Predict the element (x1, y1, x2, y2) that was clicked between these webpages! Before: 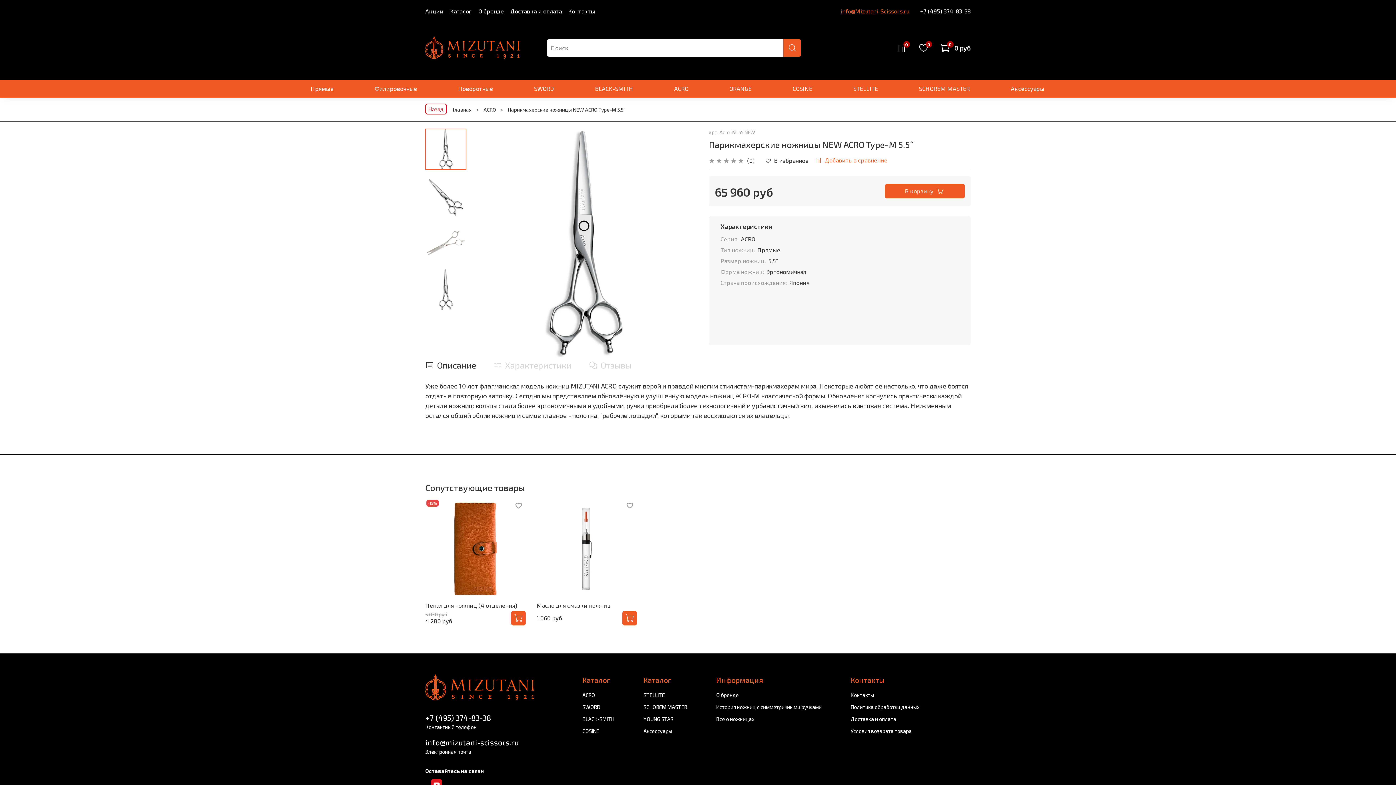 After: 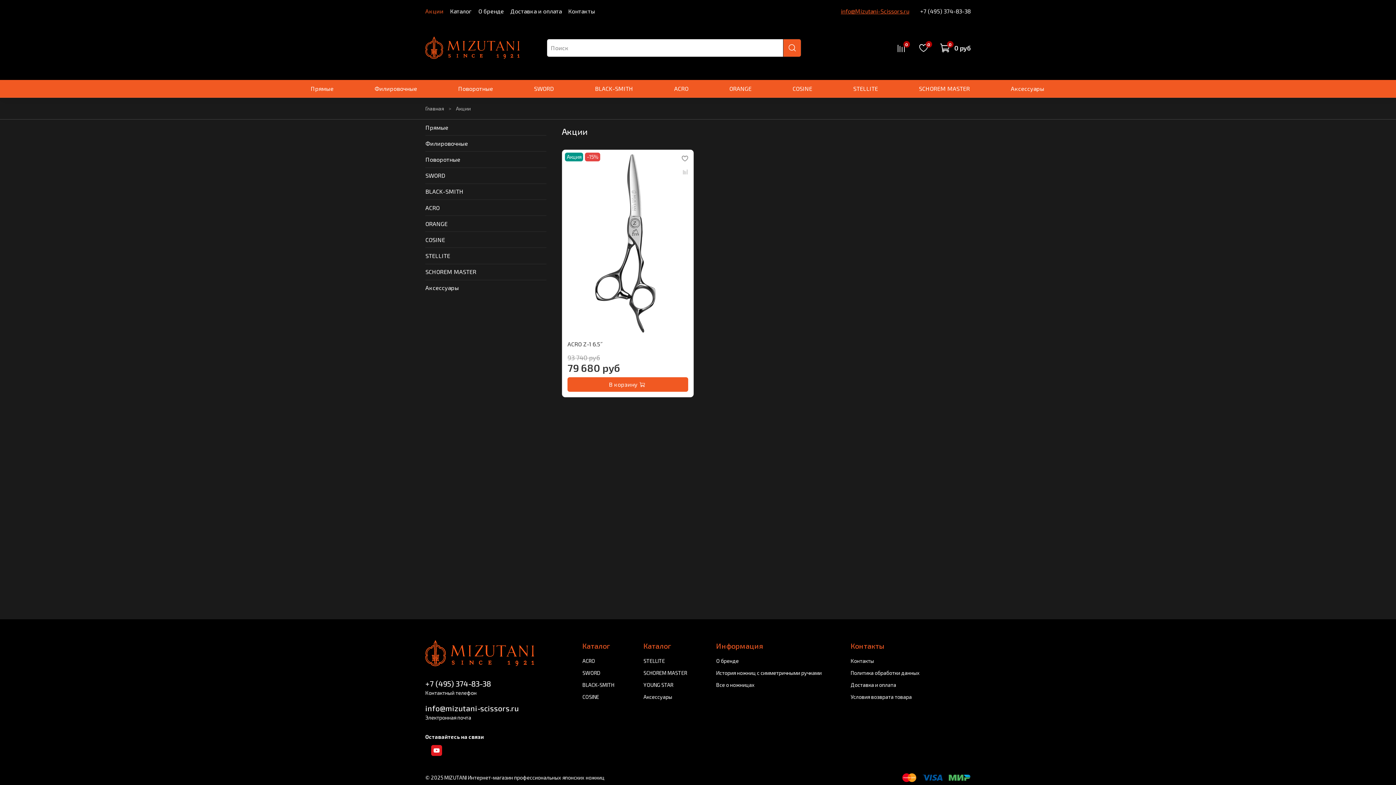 Action: bbox: (425, 7, 443, 14) label: Акции